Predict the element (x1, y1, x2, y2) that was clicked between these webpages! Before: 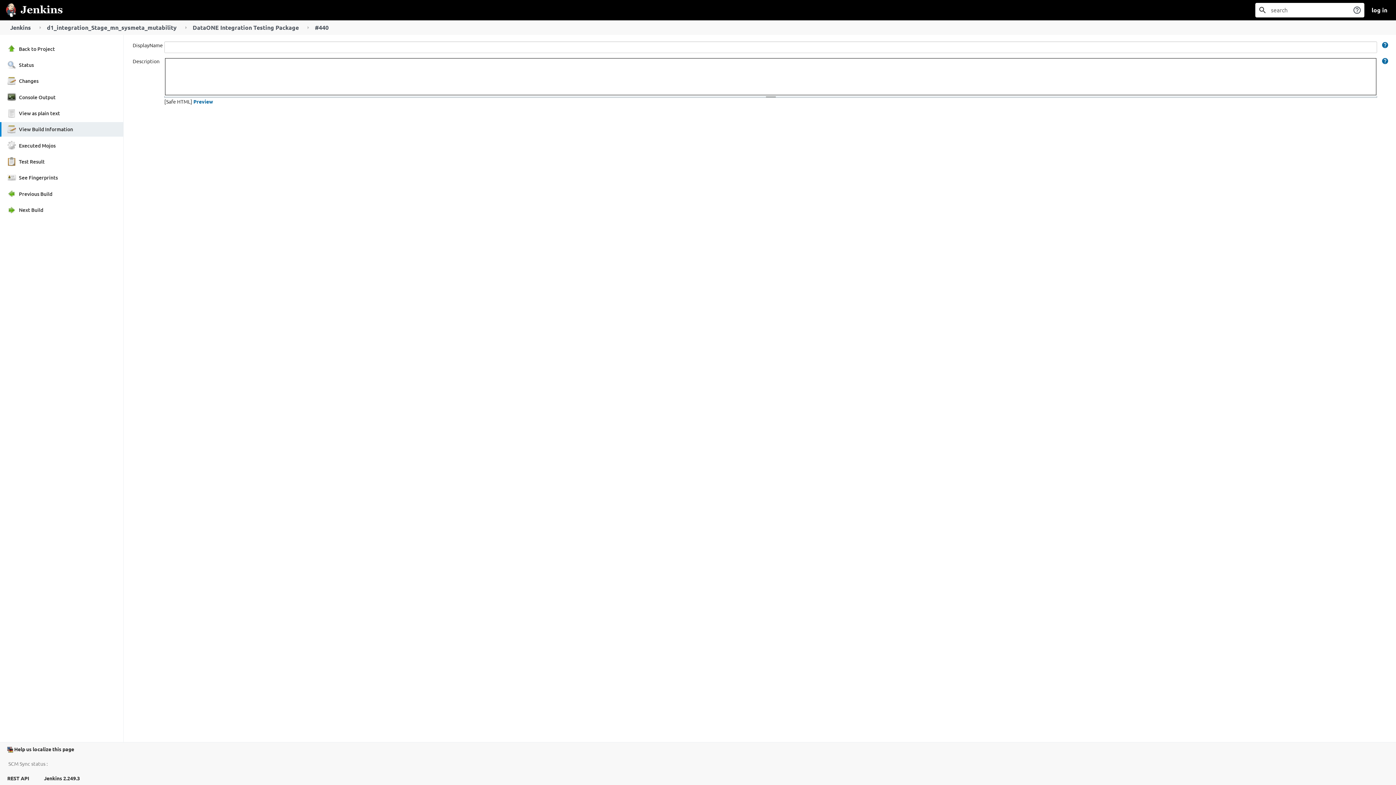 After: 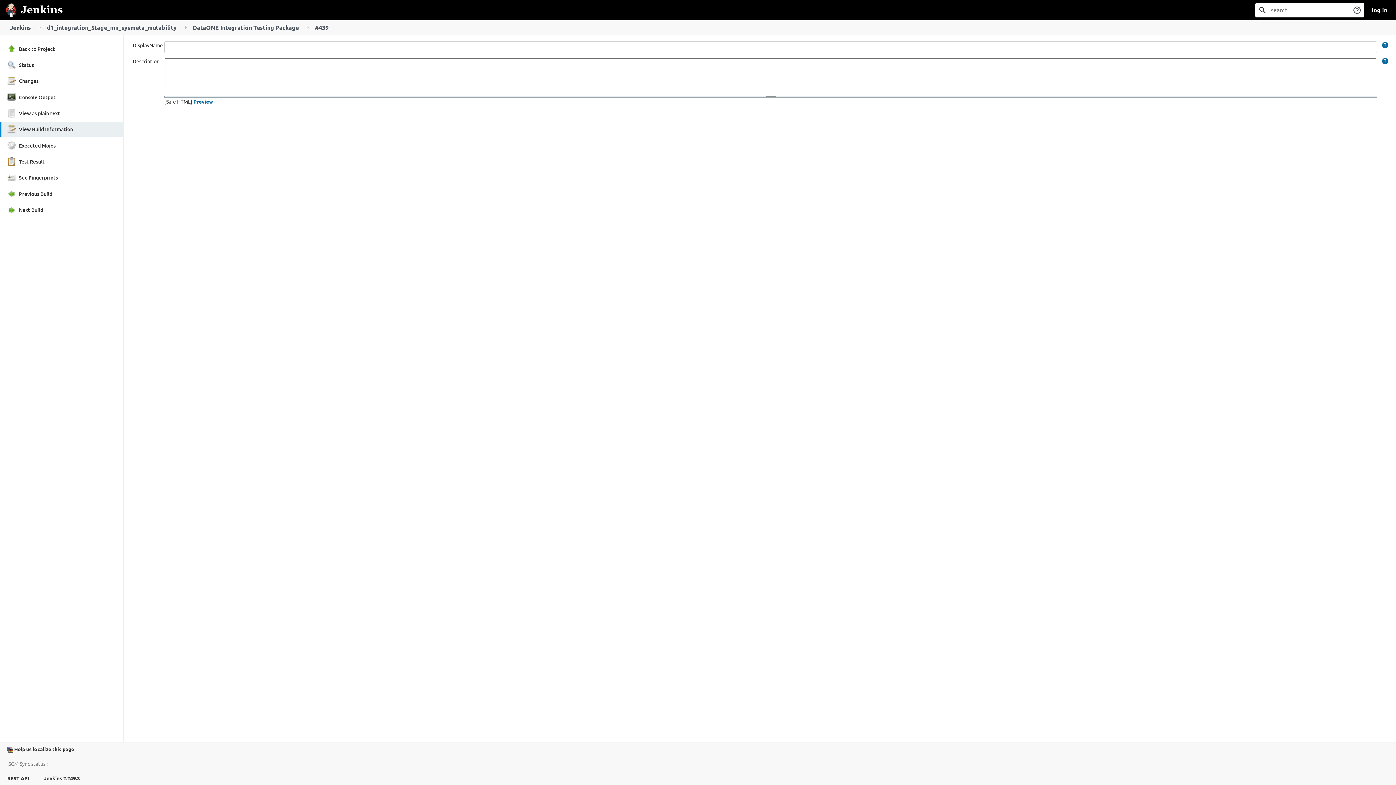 Action: label: Previous Build bbox: (0, 186, 123, 201)